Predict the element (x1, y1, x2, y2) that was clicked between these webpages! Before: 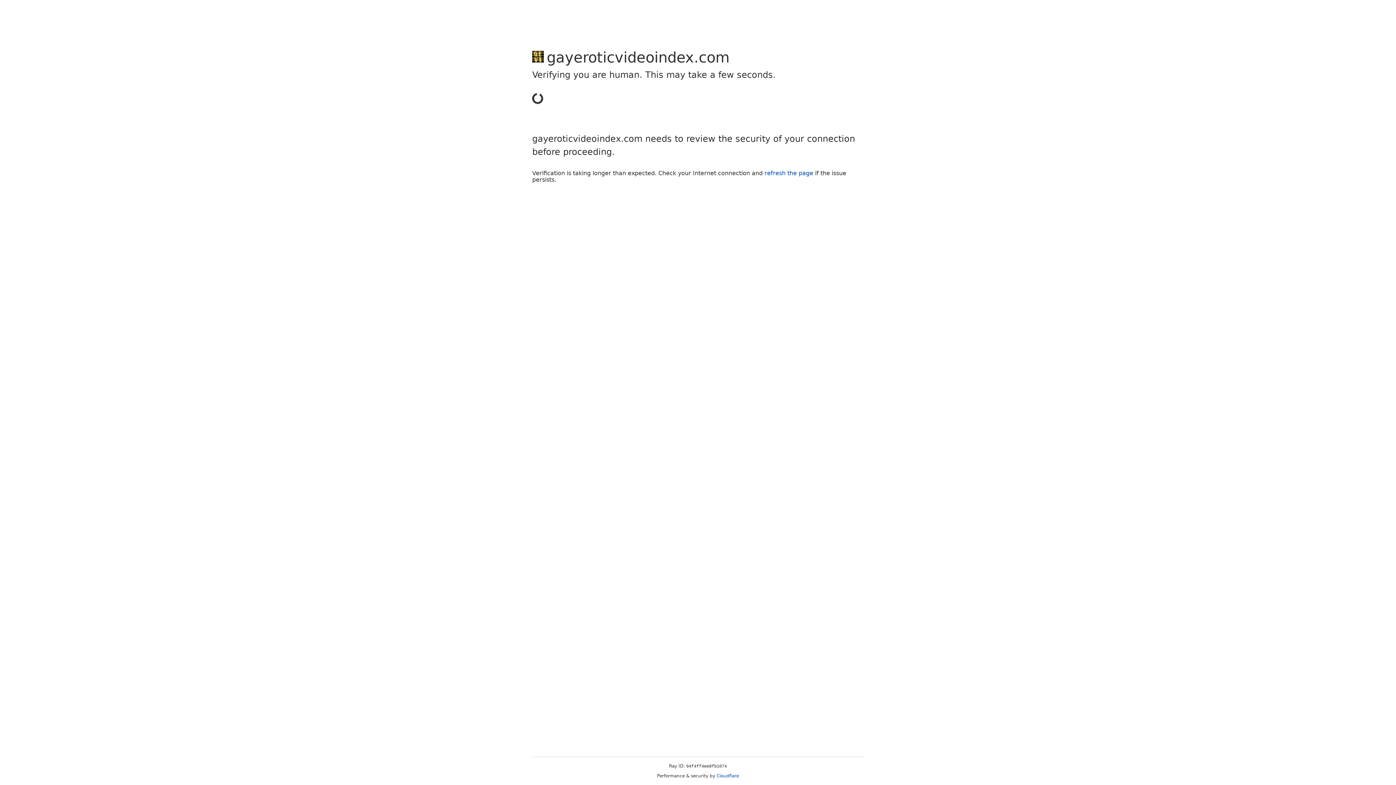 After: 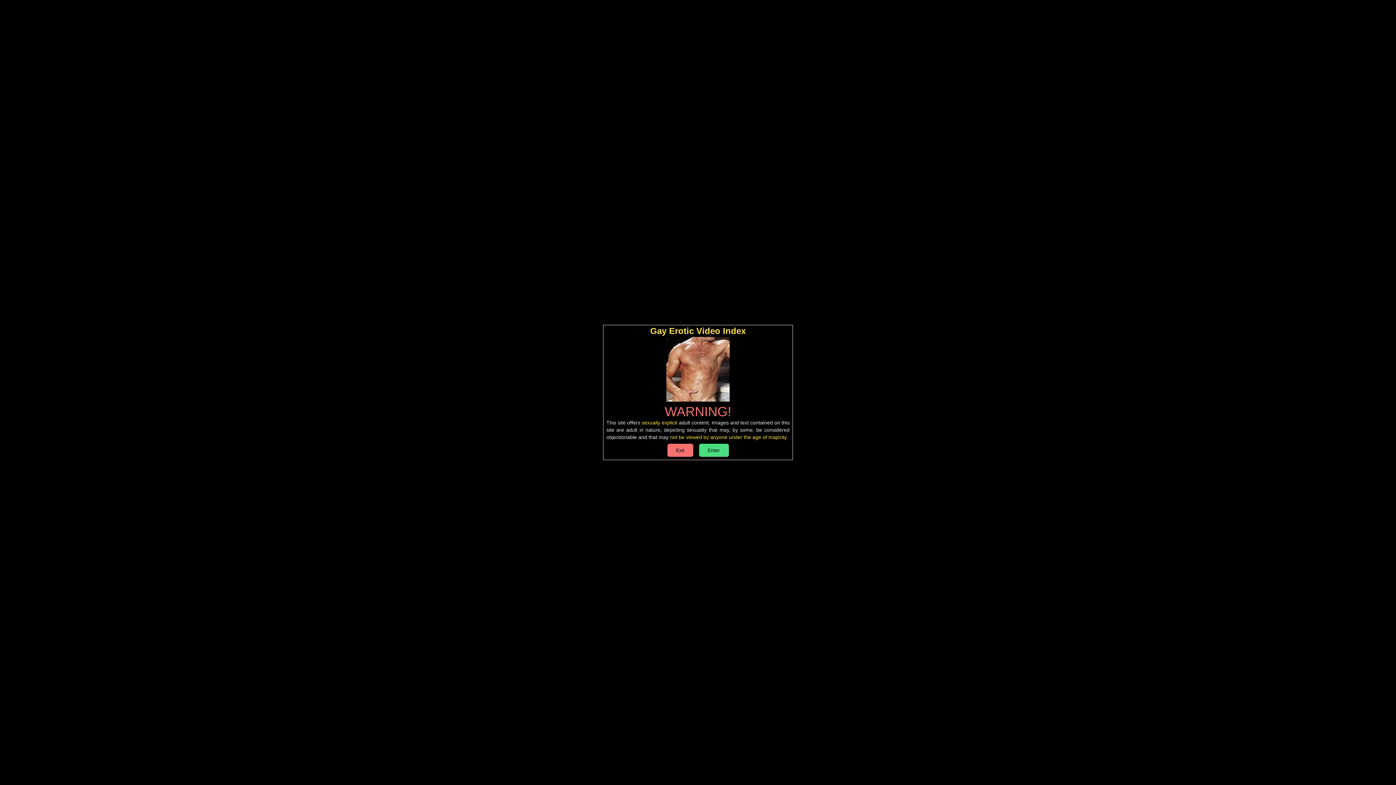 Action: bbox: (764, 169, 813, 176) label: refresh the page